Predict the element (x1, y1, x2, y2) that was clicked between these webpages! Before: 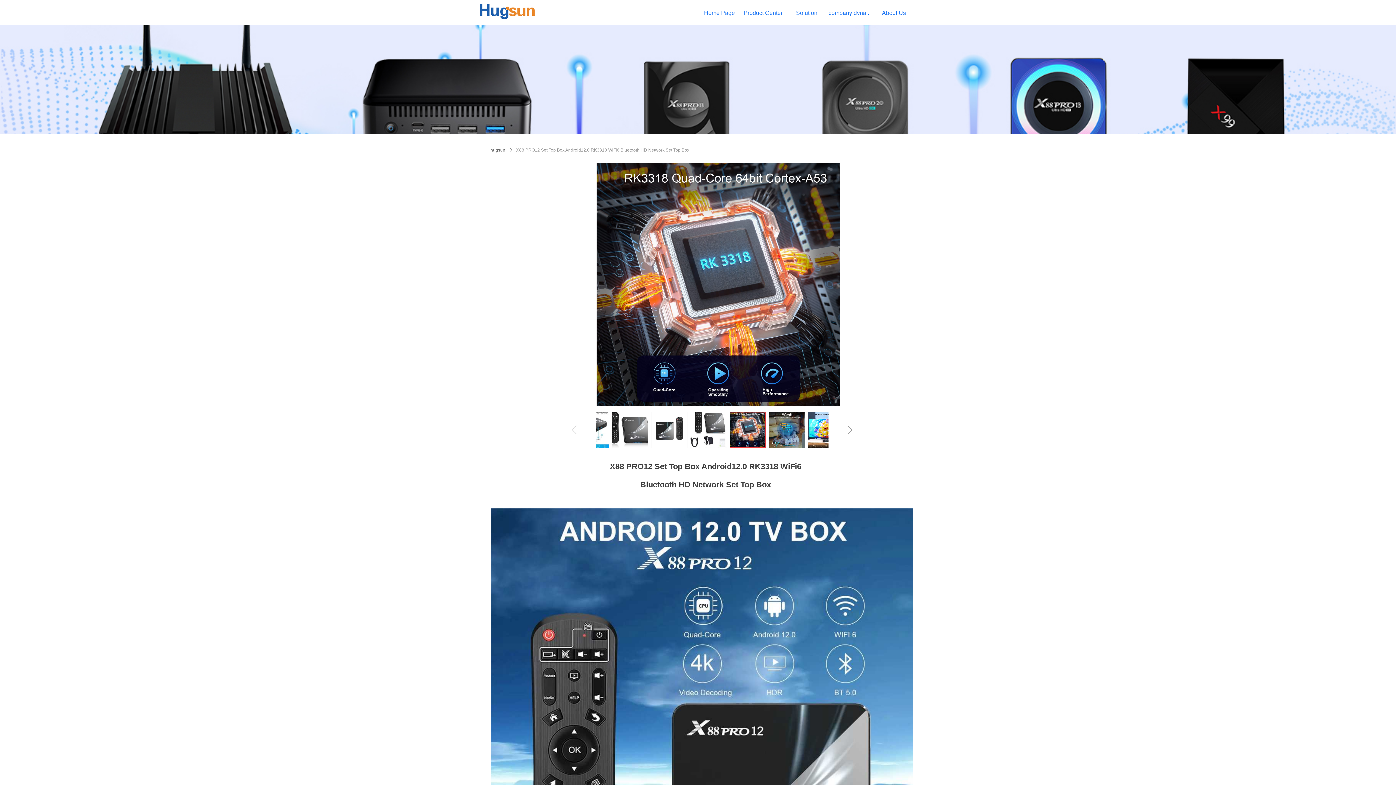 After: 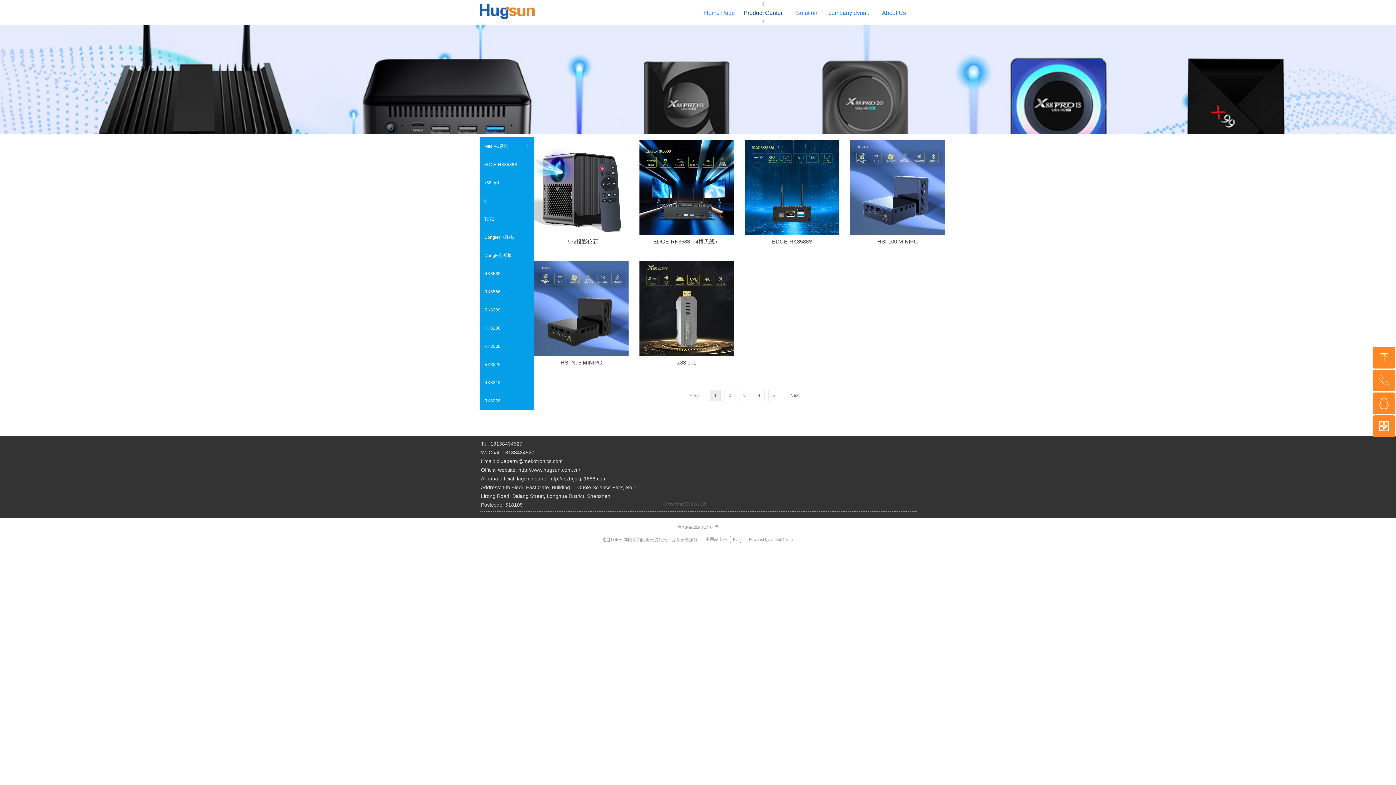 Action: label: Product Center bbox: (741, 0, 785, 25)